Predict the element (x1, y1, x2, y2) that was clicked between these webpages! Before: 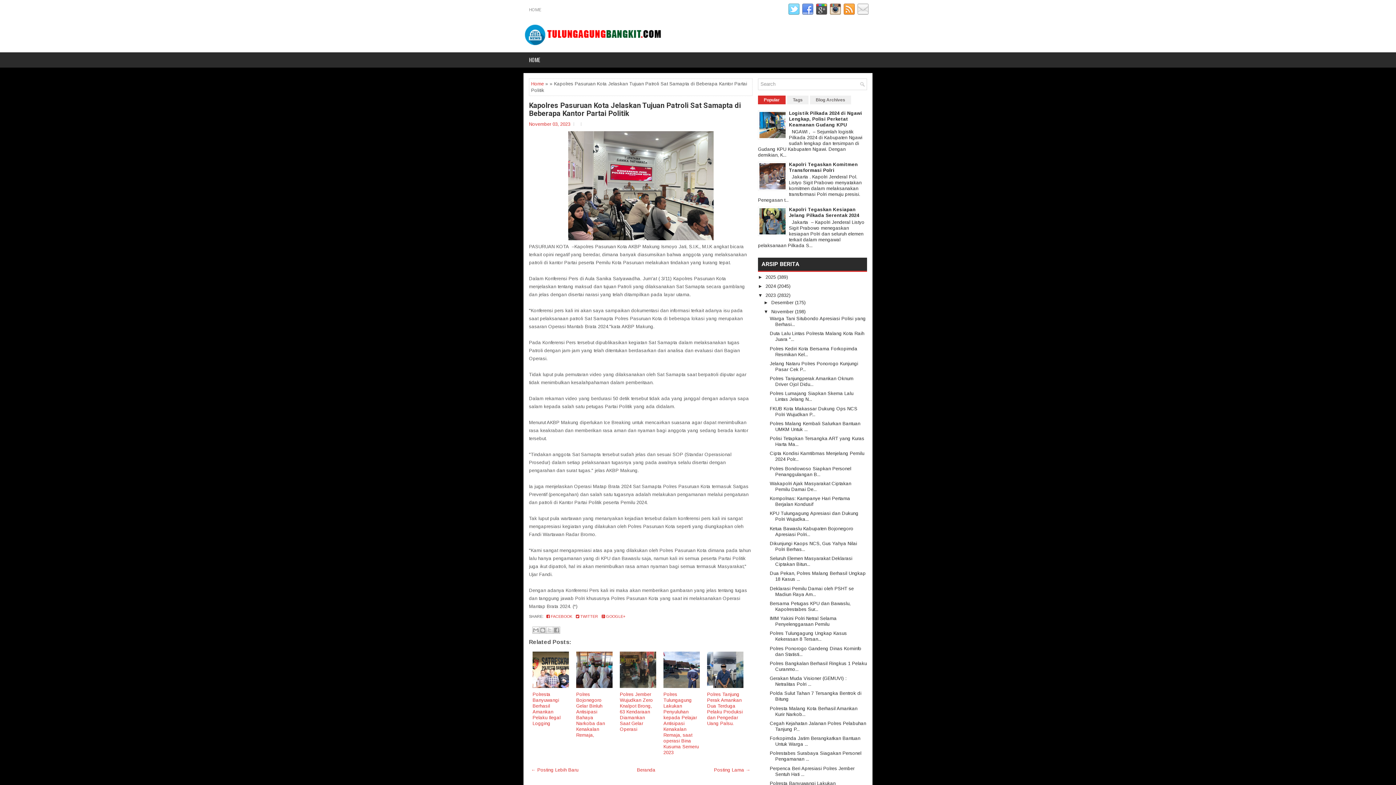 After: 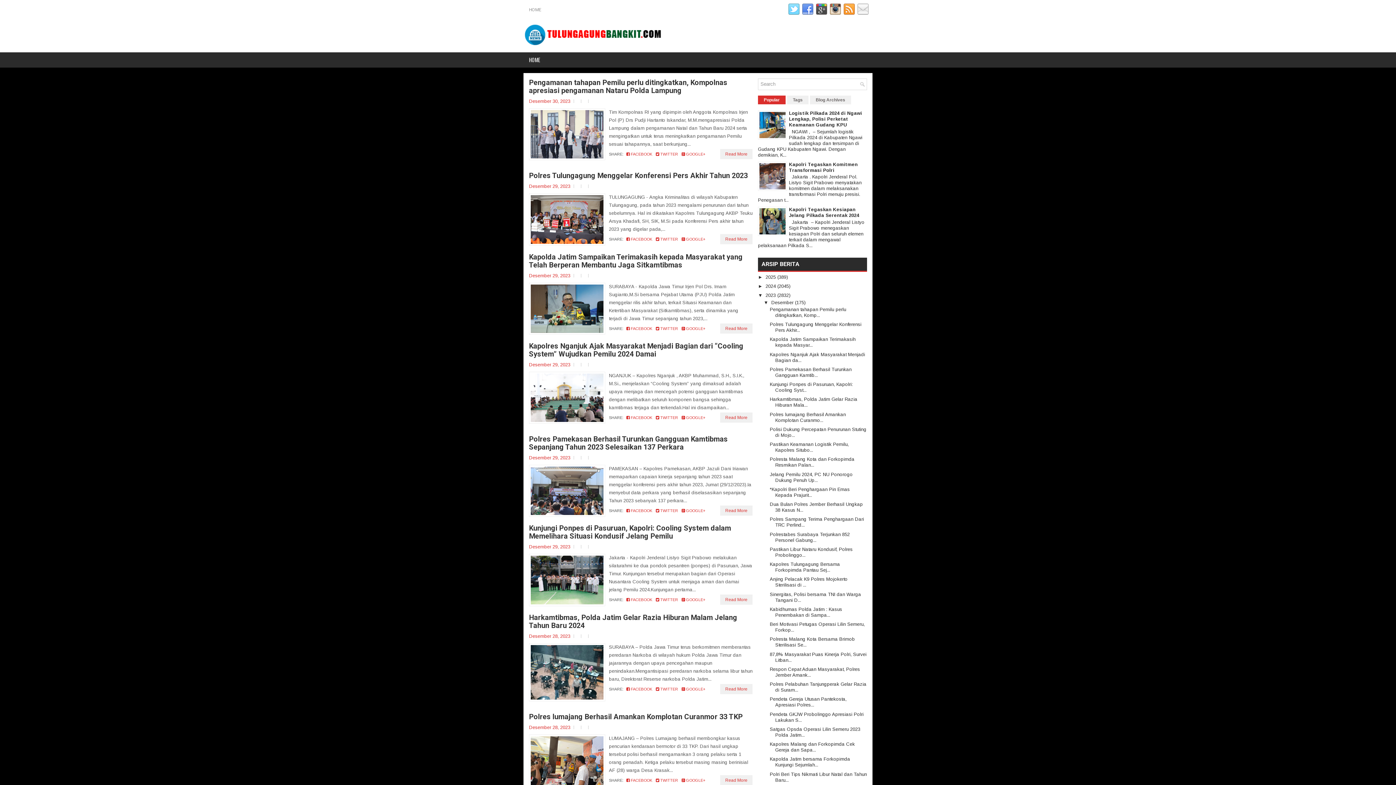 Action: bbox: (771, 299, 795, 305) label: Desember 